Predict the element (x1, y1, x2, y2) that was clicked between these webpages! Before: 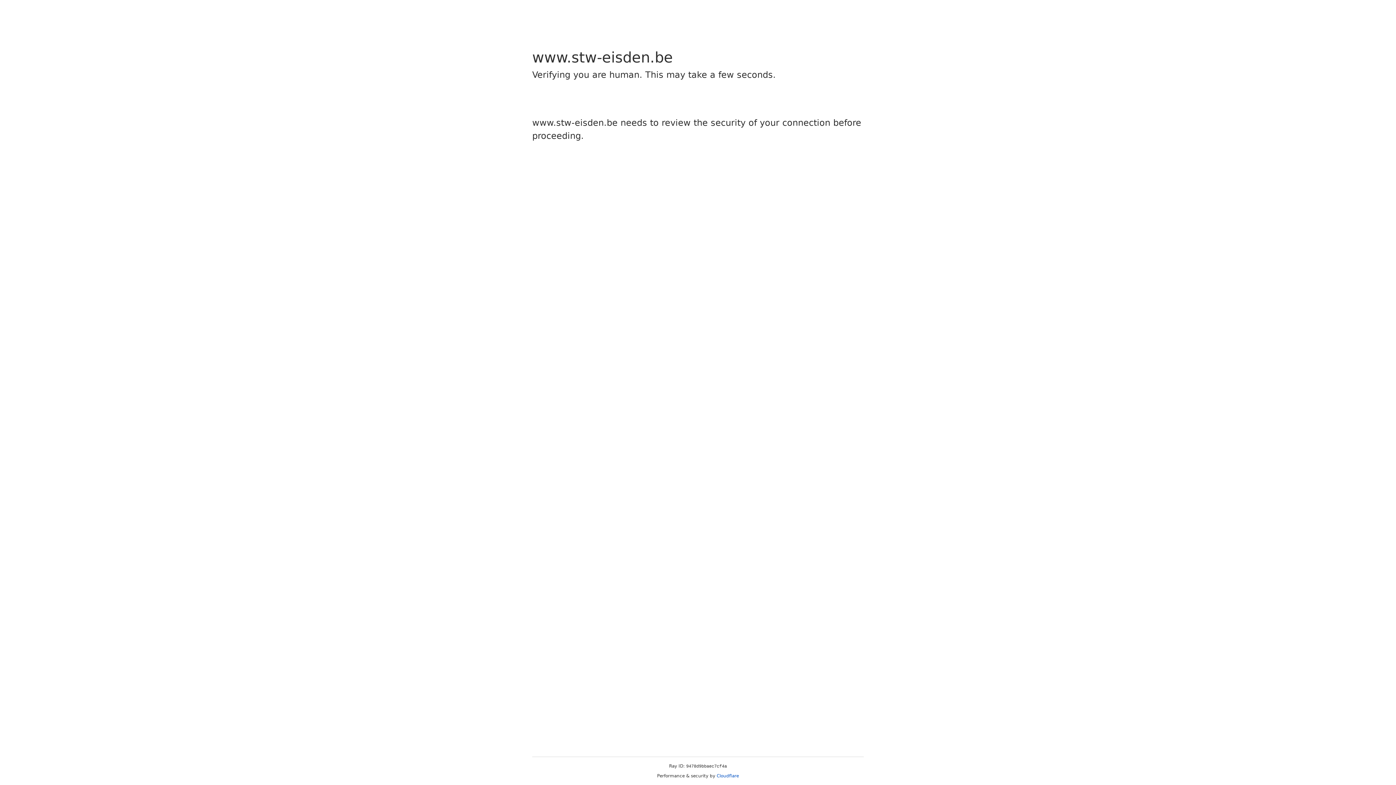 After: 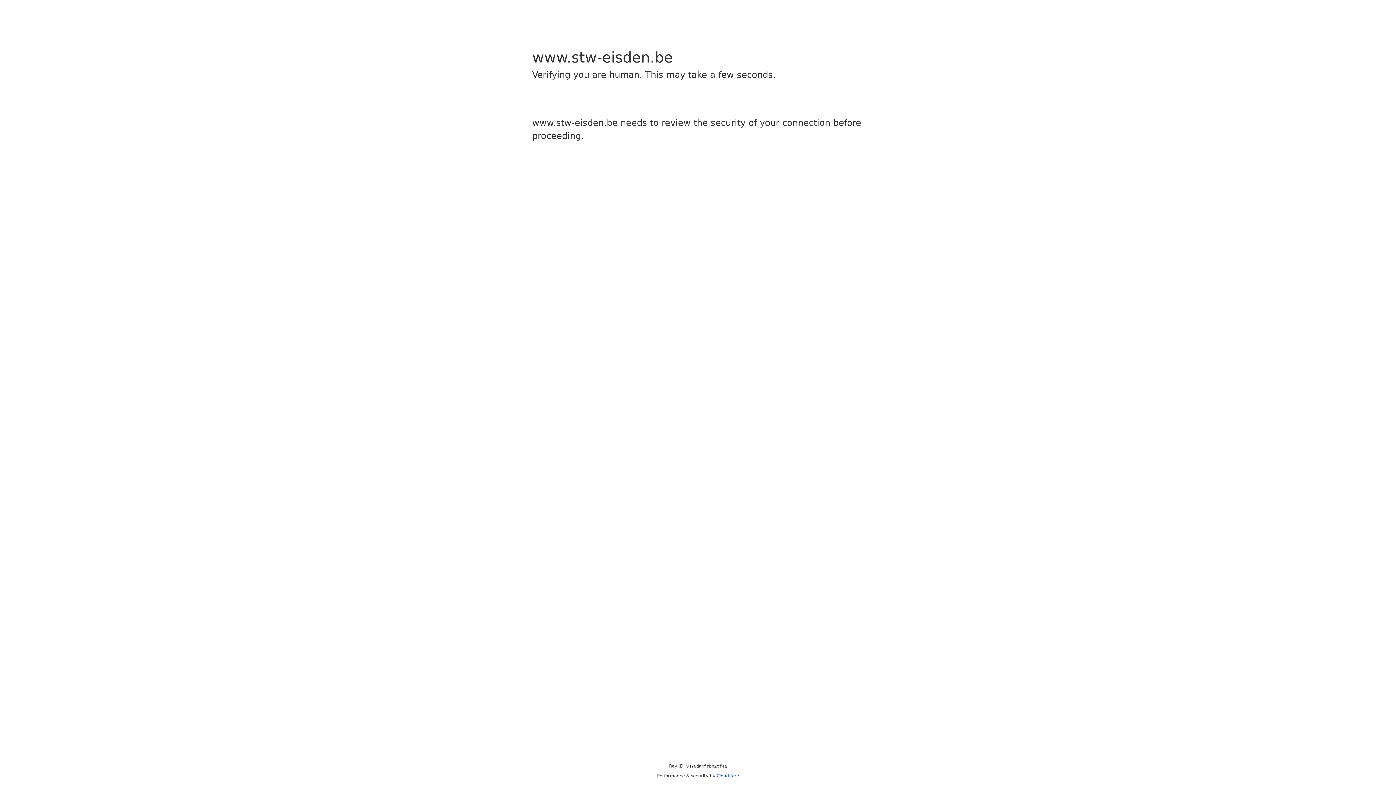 Action: label: Cloudflare bbox: (716, 773, 739, 778)